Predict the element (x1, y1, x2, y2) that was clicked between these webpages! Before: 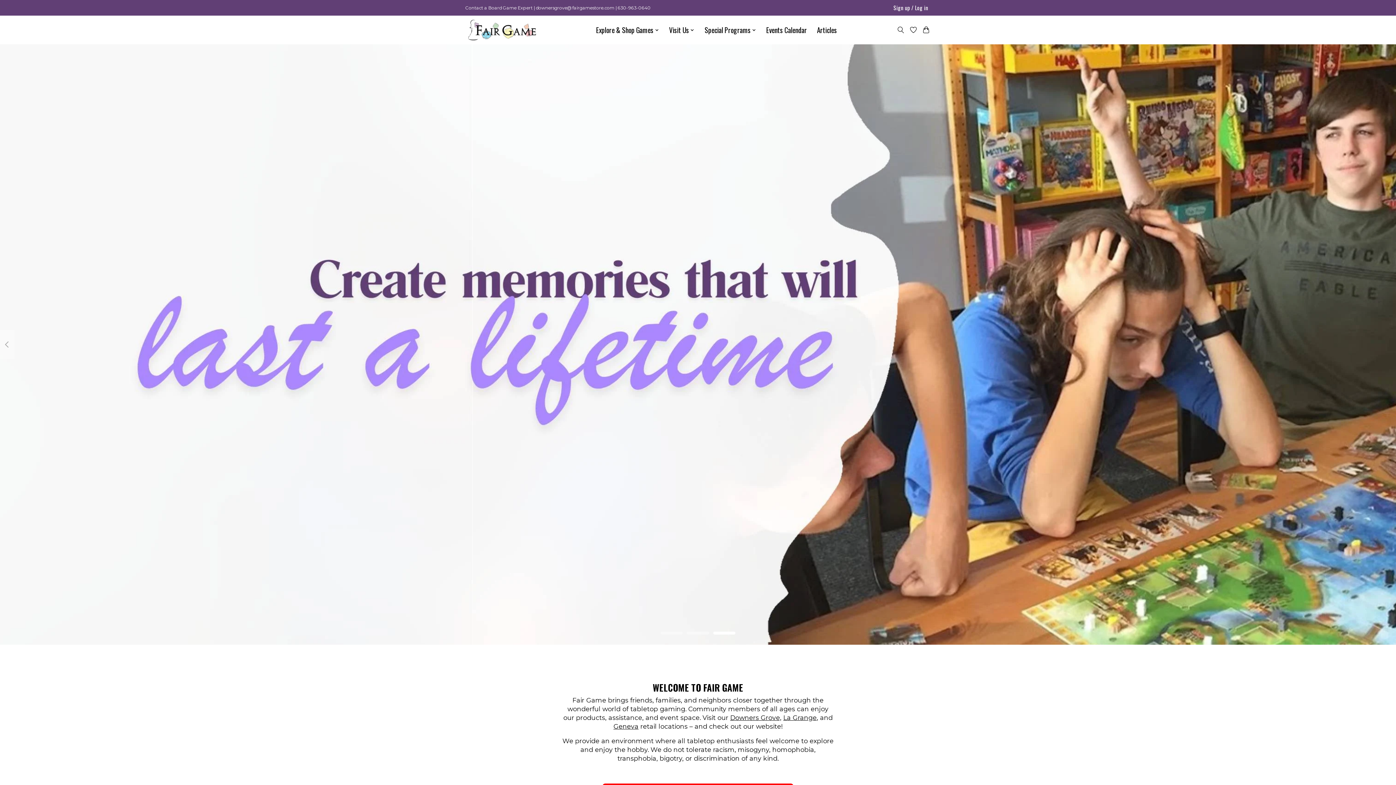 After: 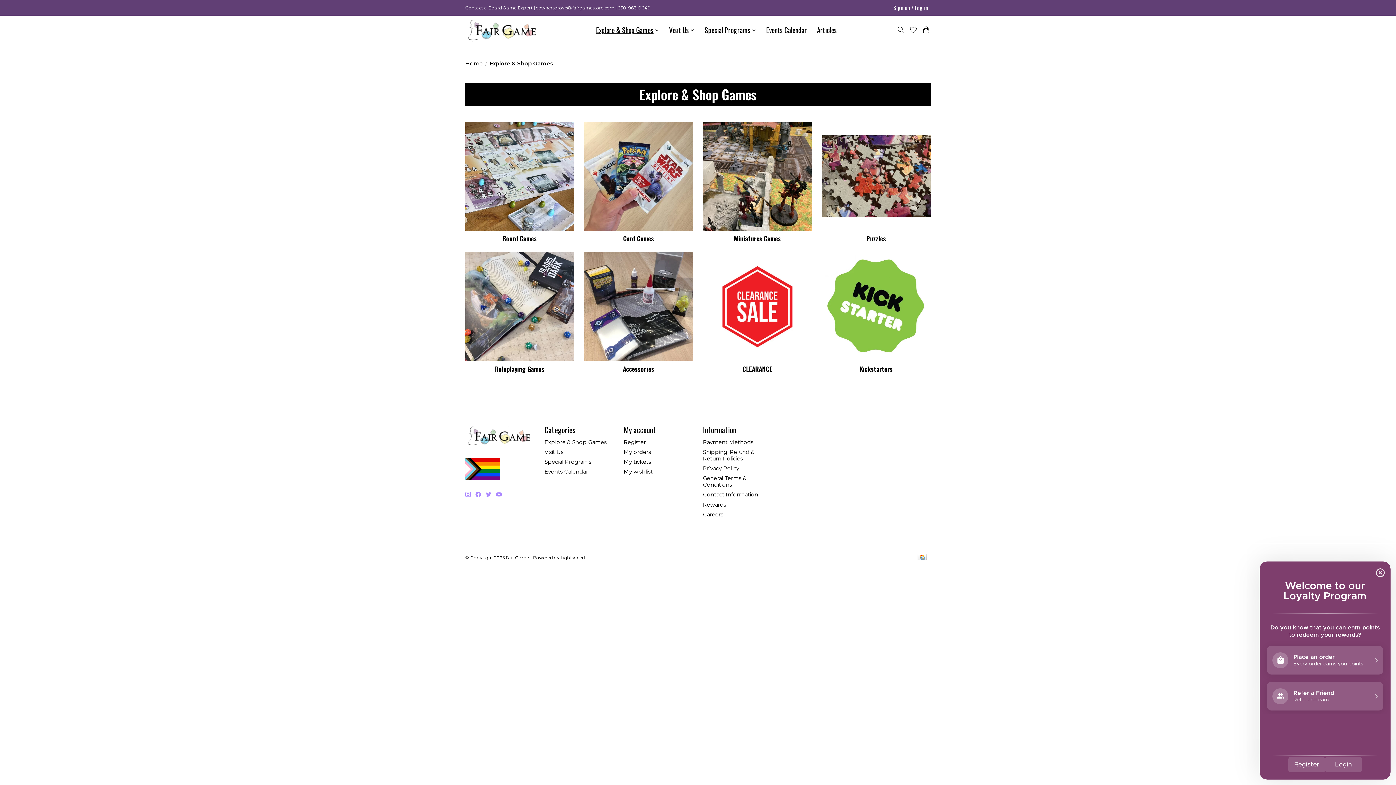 Action: bbox: (593, 22, 662, 37) label: Explore & Shop Games